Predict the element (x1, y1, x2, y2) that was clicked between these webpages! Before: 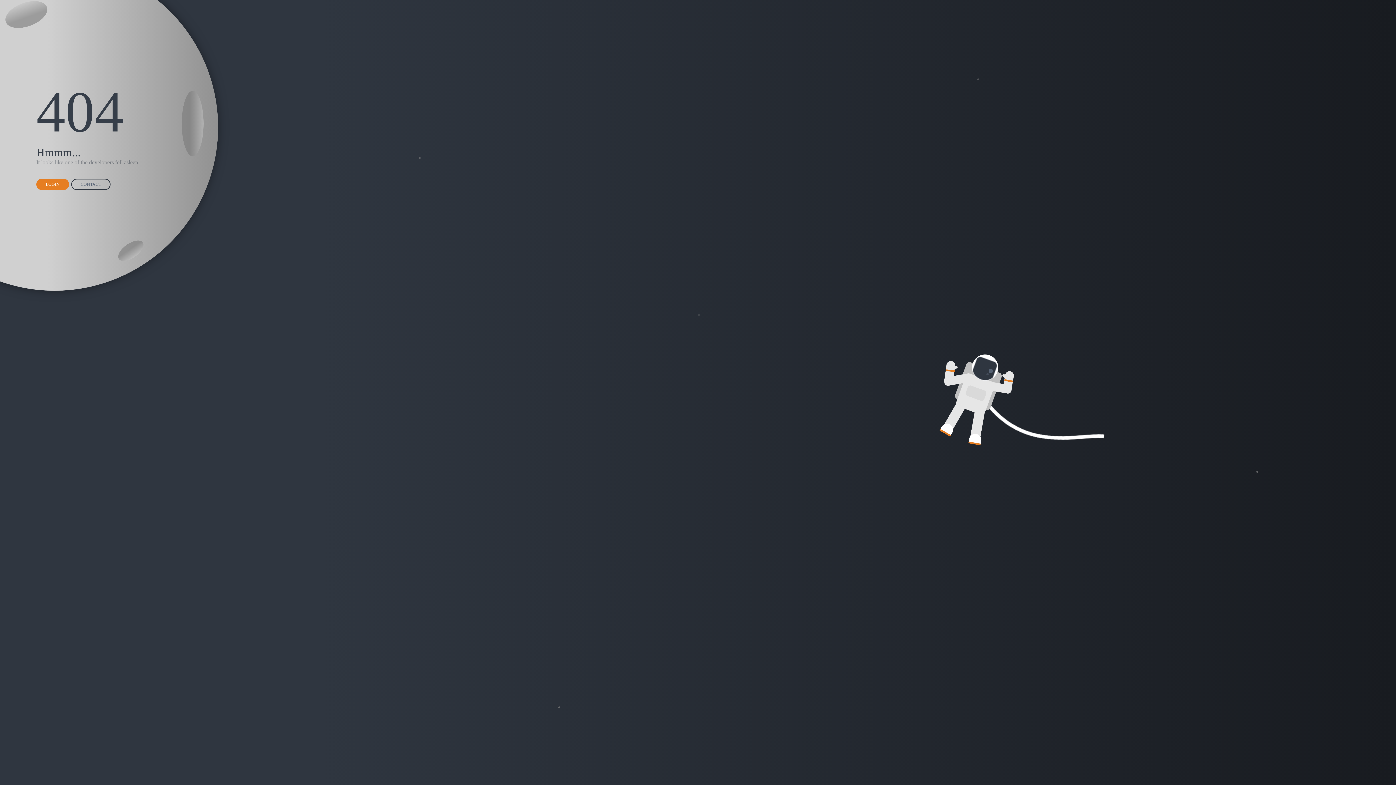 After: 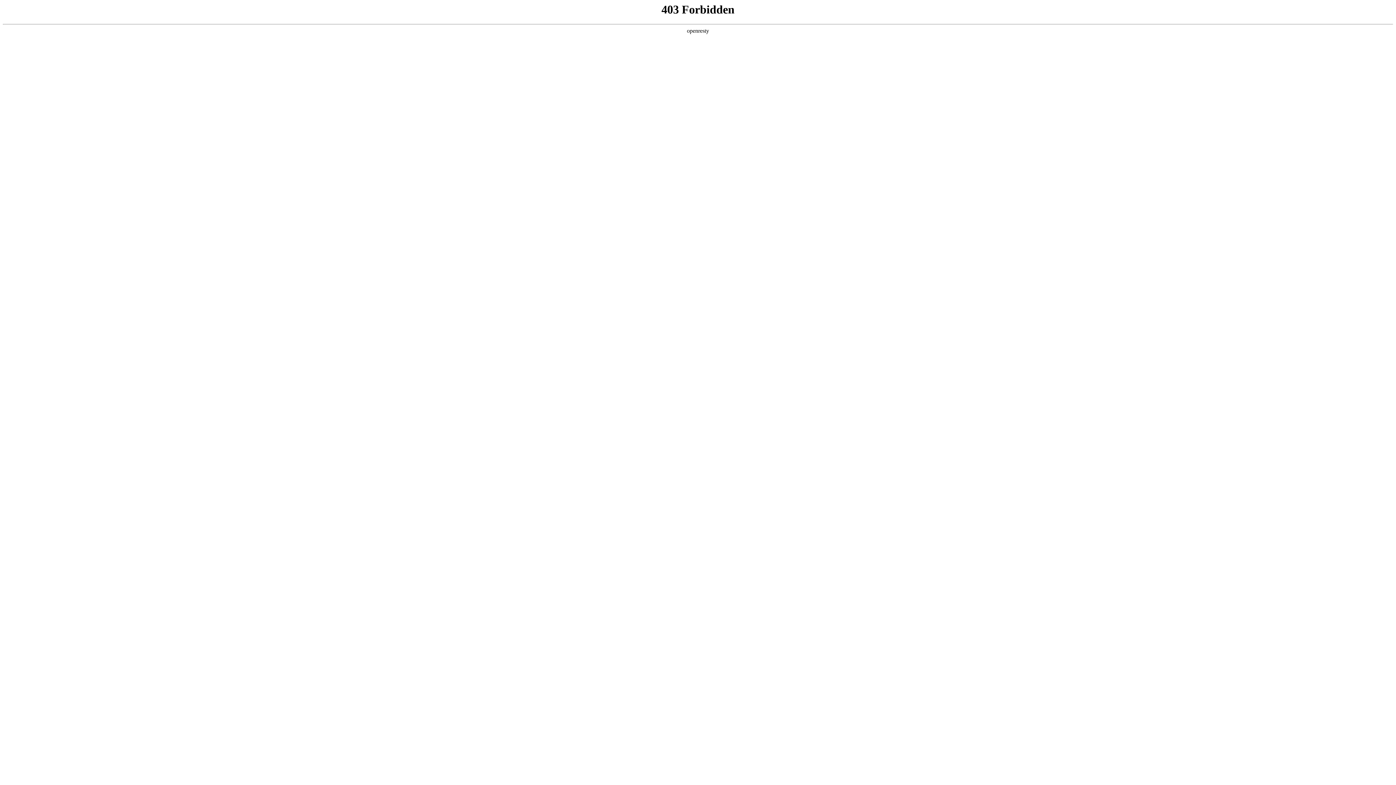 Action: label: LOGIN bbox: (36, 178, 69, 190)